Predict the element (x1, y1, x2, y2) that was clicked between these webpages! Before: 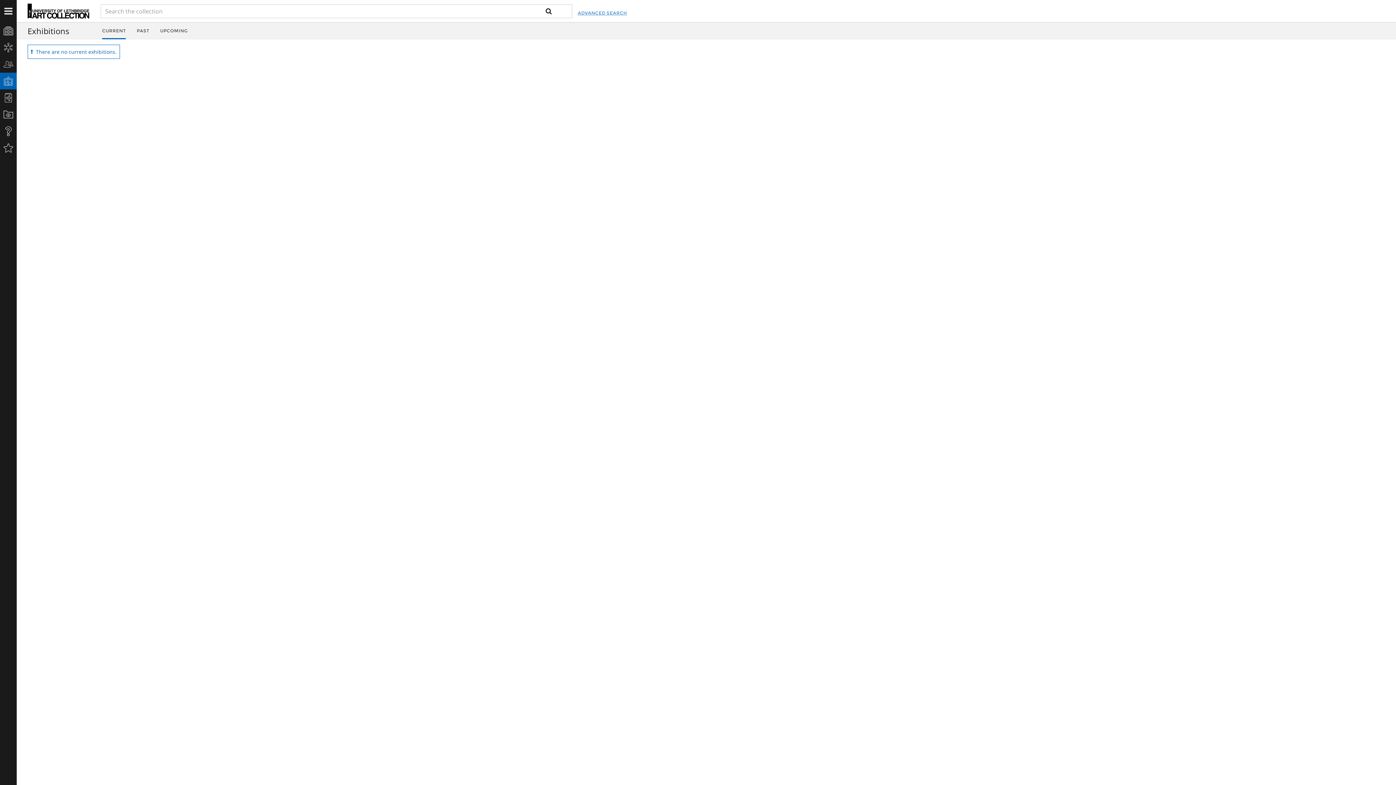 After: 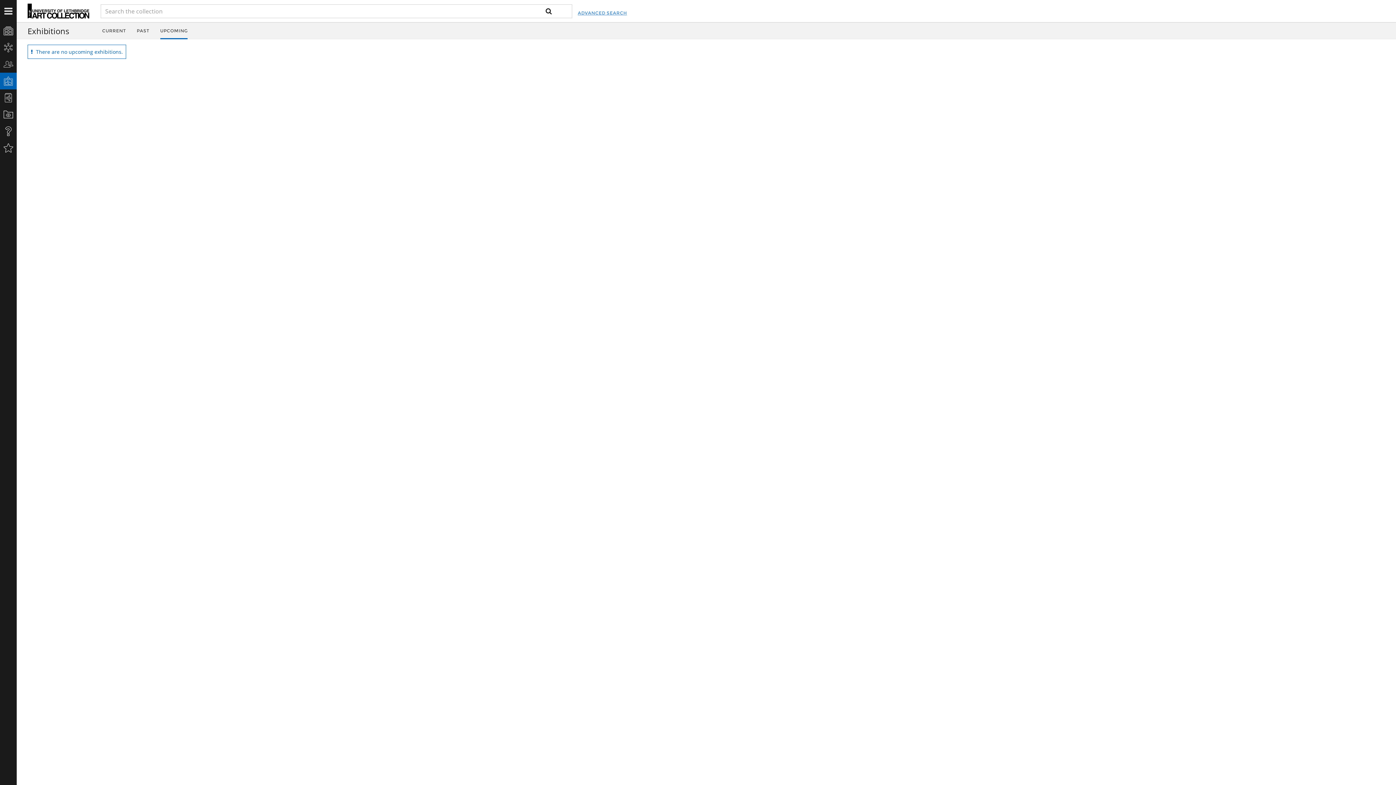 Action: label: UPCOMING bbox: (160, 22, 187, 39)